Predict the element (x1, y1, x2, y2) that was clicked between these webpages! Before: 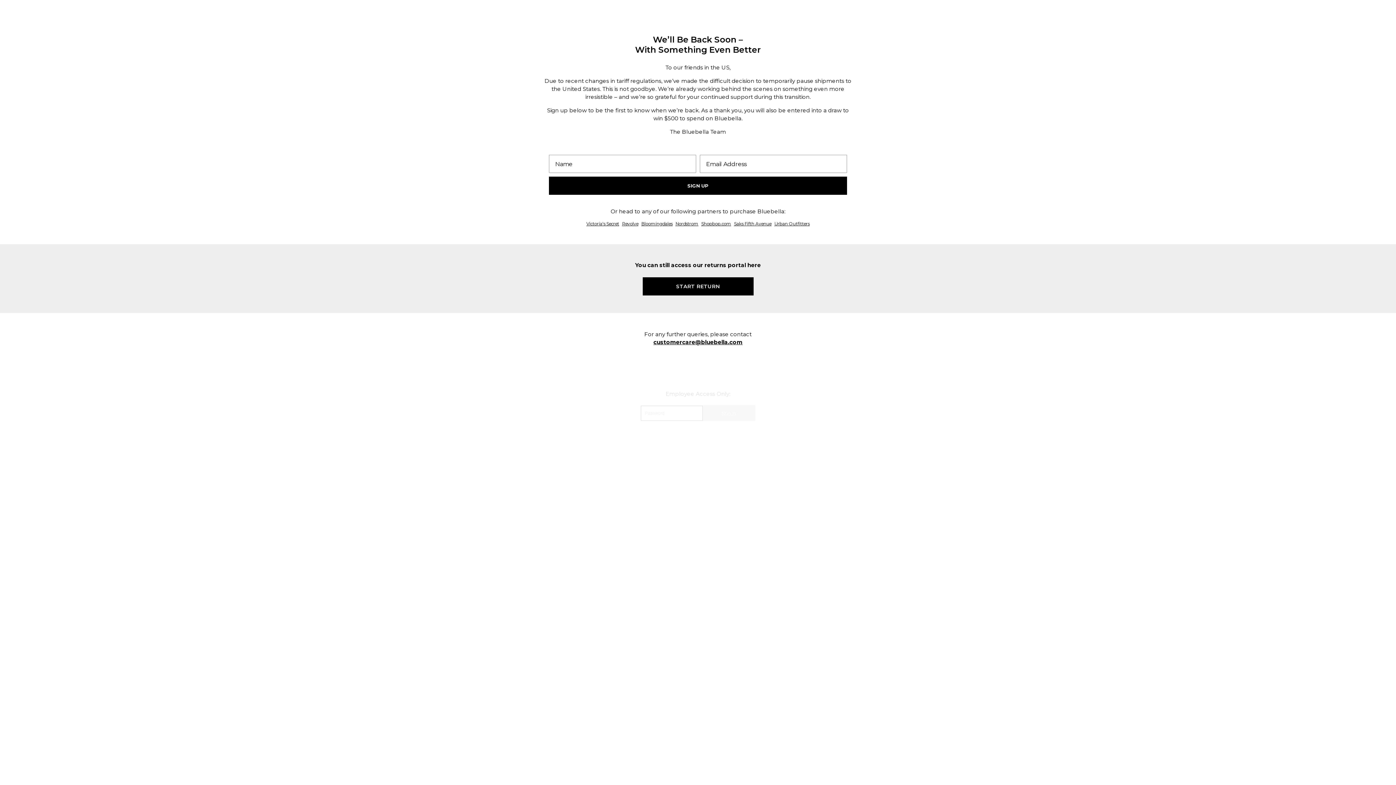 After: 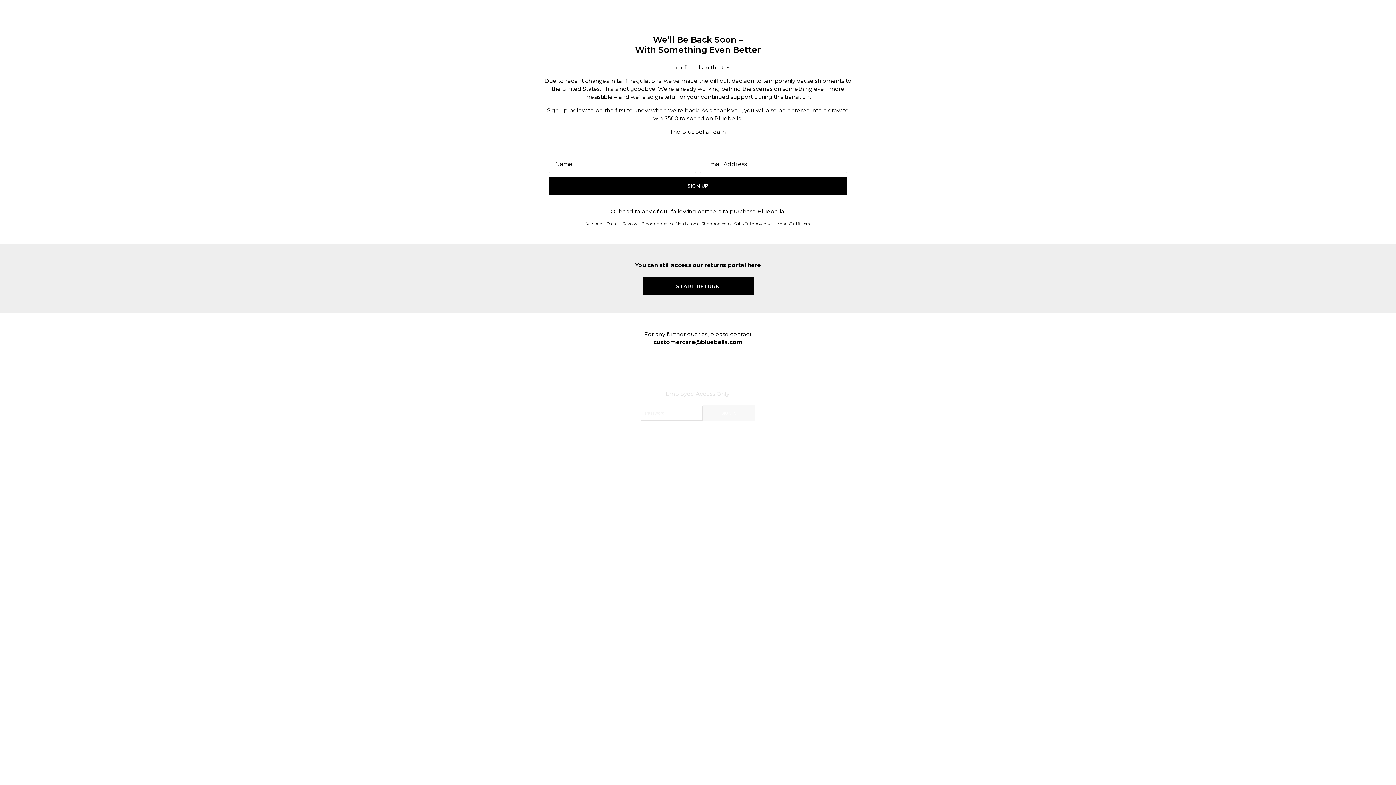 Action: label: Victoria's Secret bbox: (586, 221, 619, 226)